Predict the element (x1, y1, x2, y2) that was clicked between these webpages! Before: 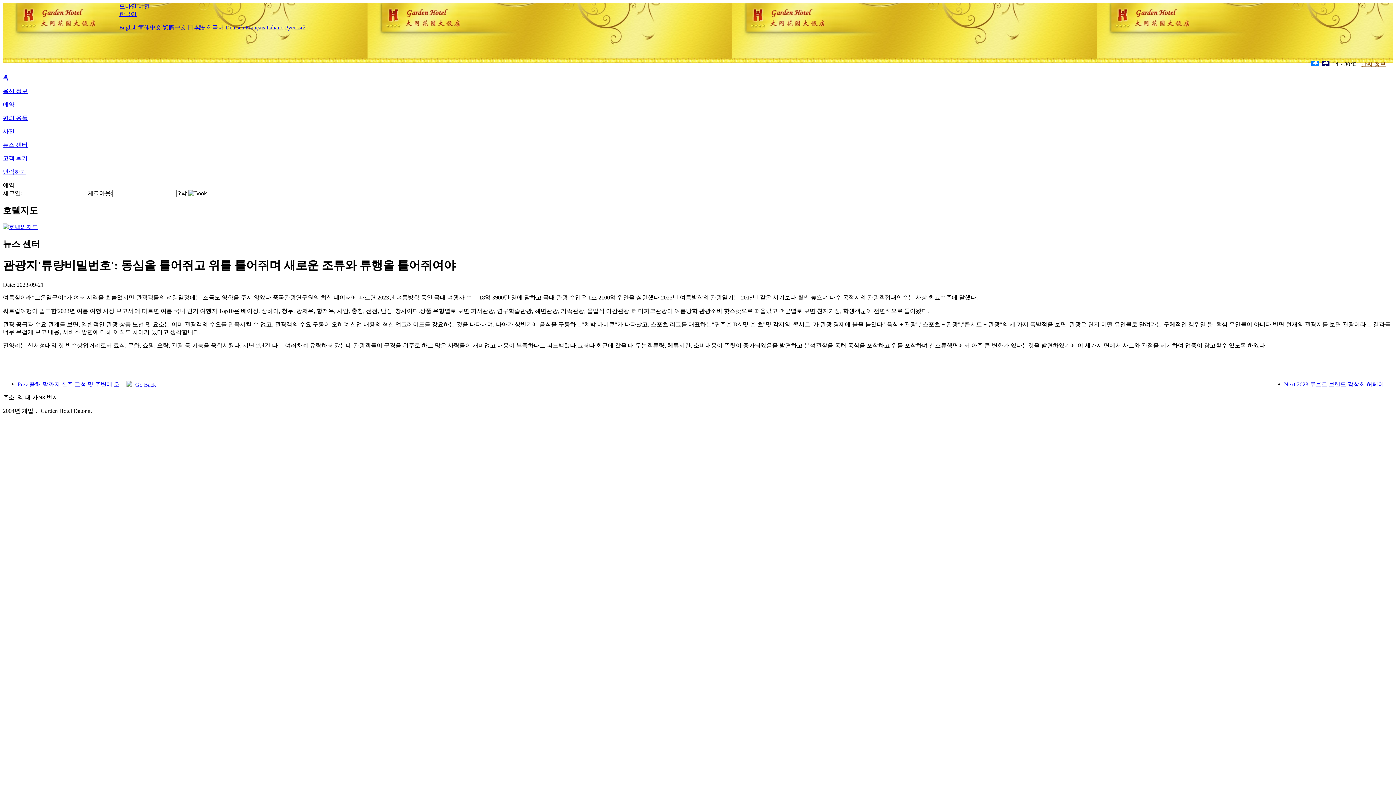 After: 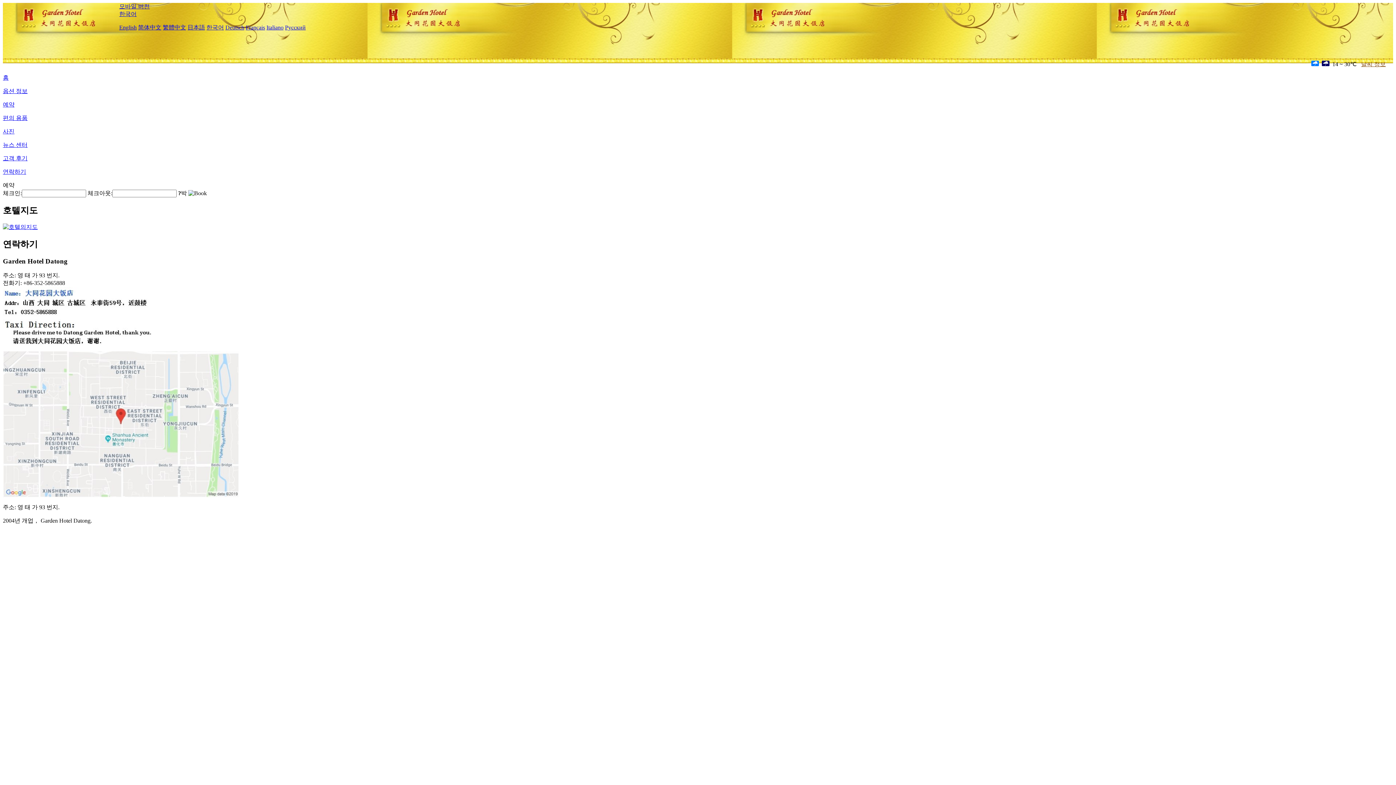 Action: bbox: (2, 168, 26, 174) label: 연락하기